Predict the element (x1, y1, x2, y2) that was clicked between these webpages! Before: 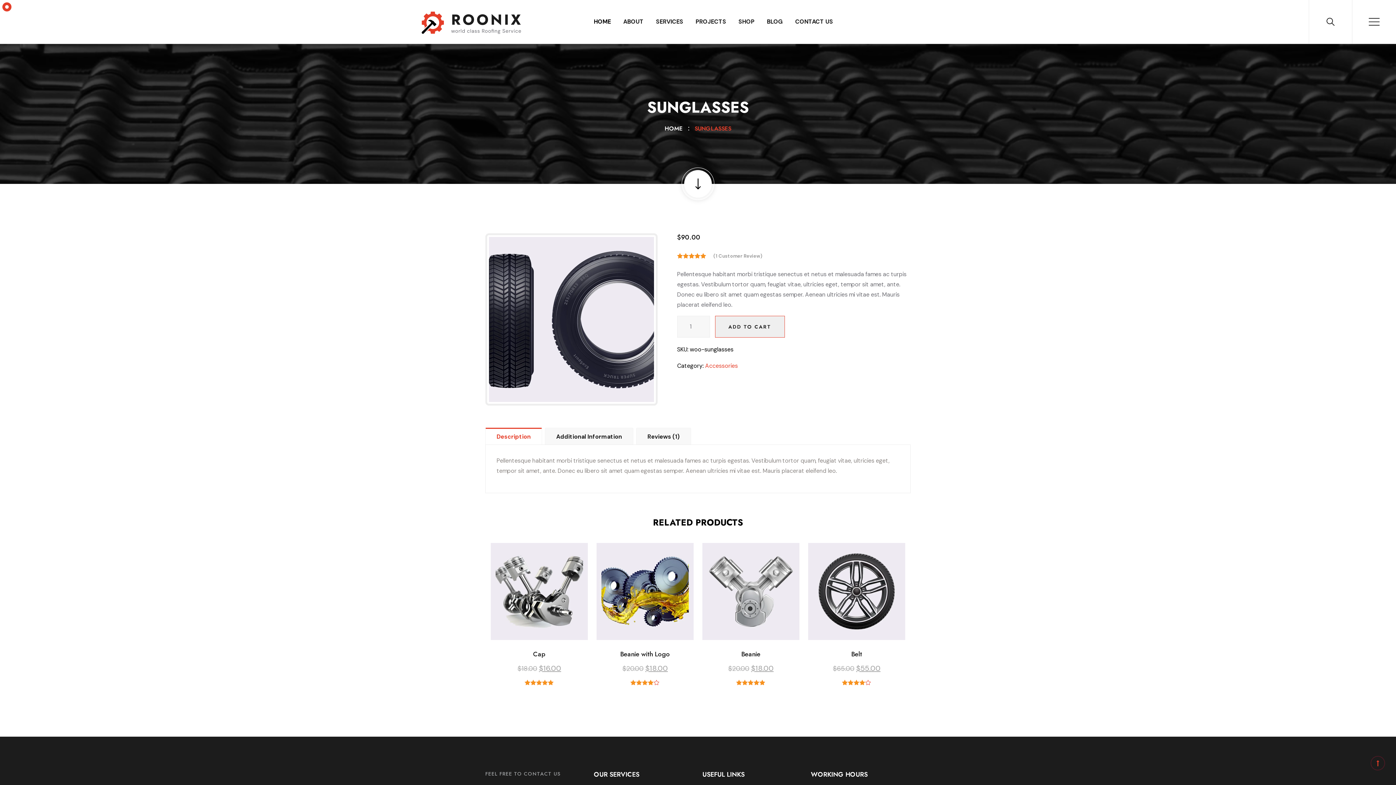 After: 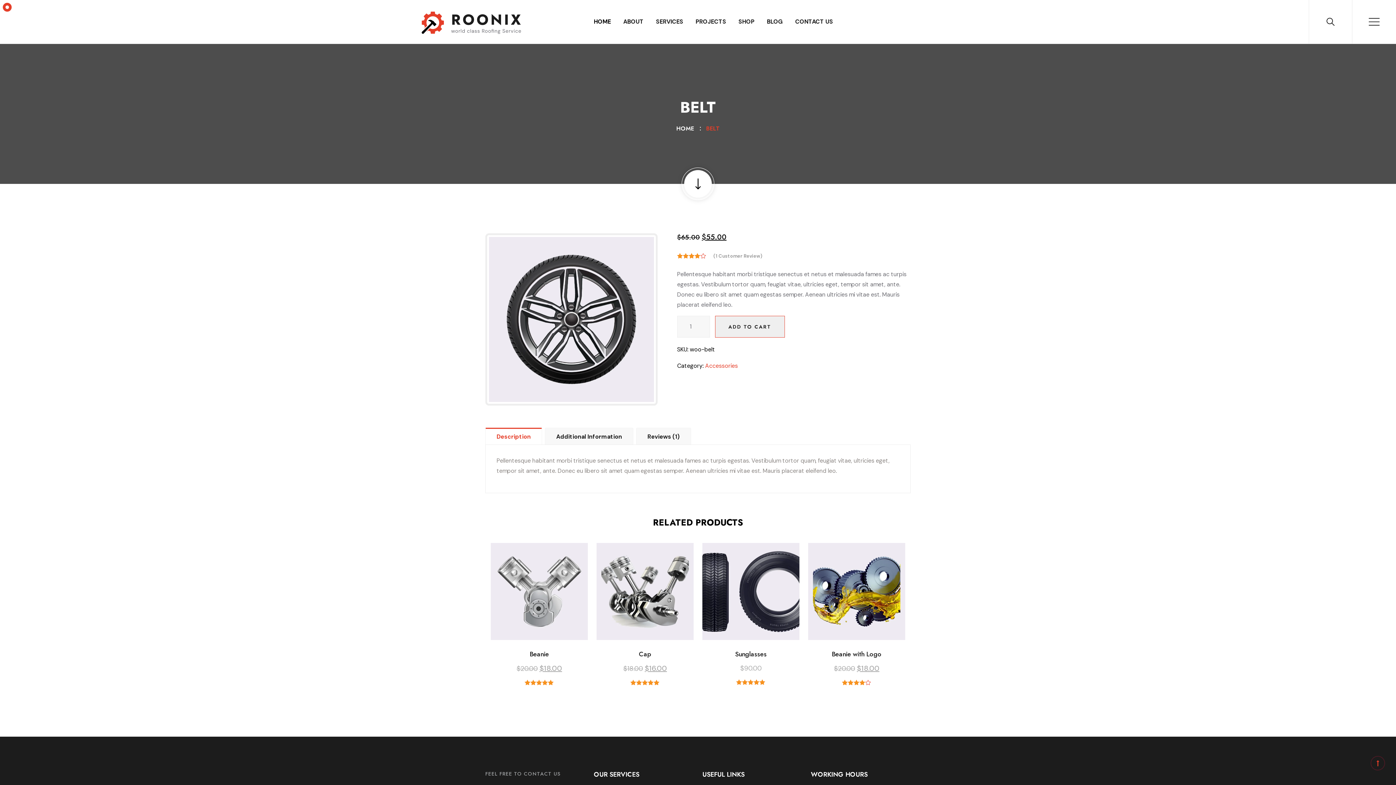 Action: bbox: (847, 582, 866, 600)